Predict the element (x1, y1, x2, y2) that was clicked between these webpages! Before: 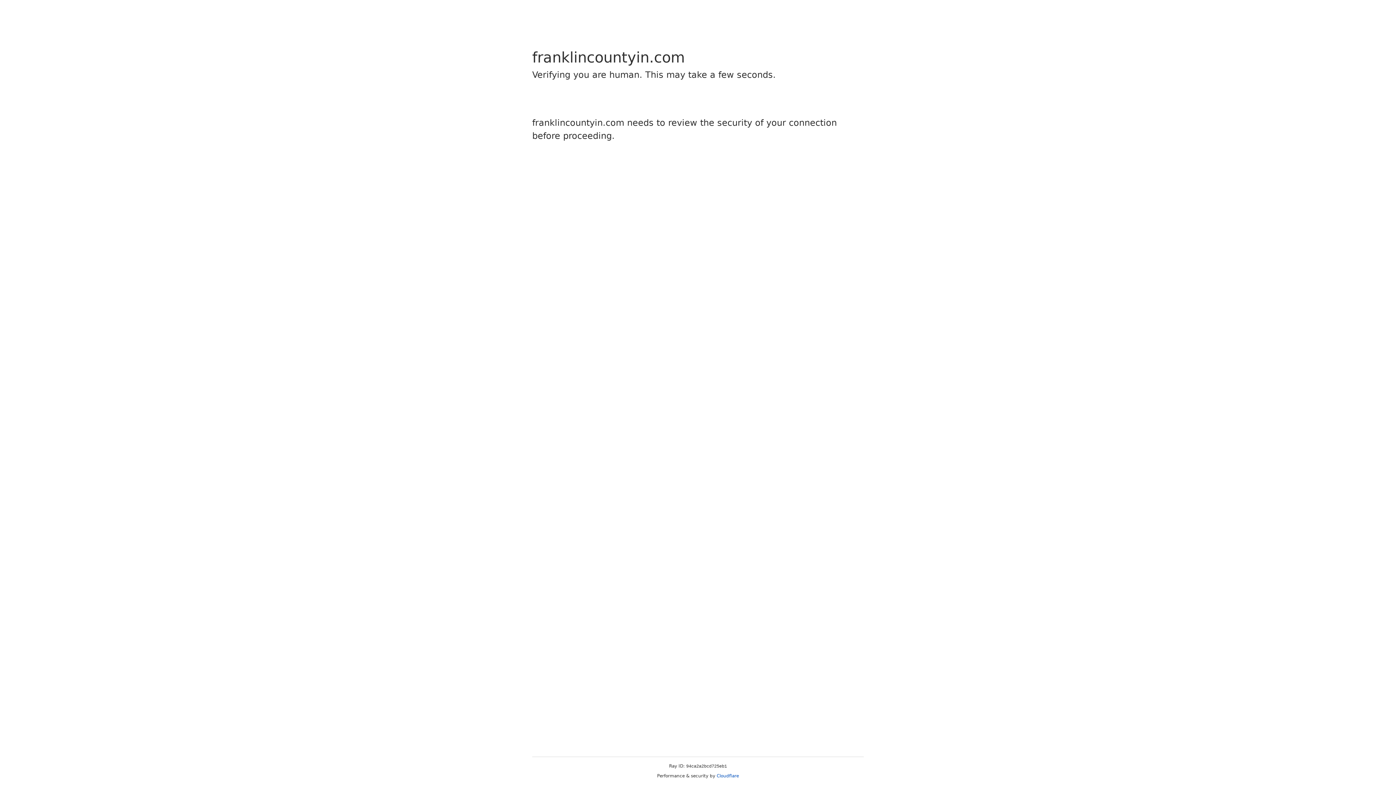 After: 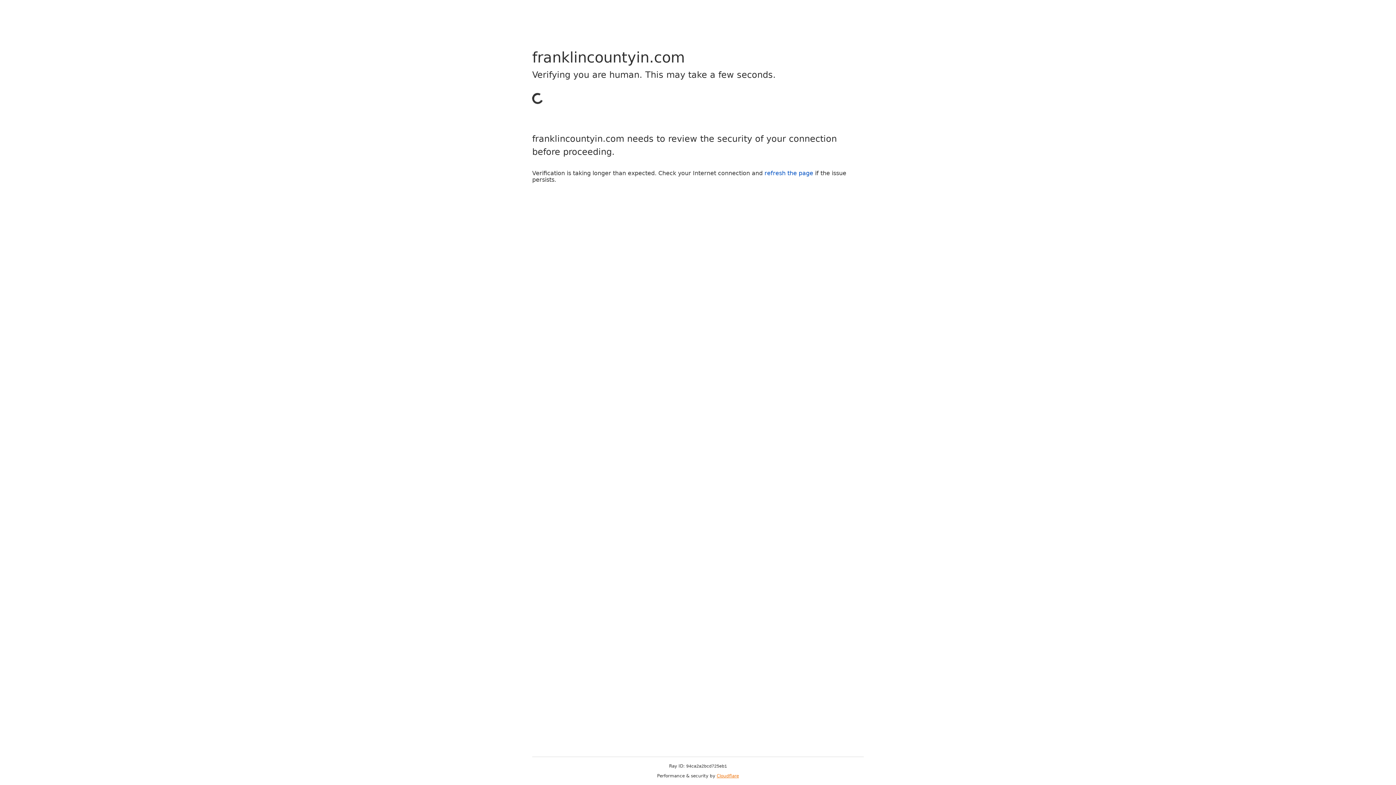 Action: bbox: (716, 773, 739, 778) label: Cloudflare